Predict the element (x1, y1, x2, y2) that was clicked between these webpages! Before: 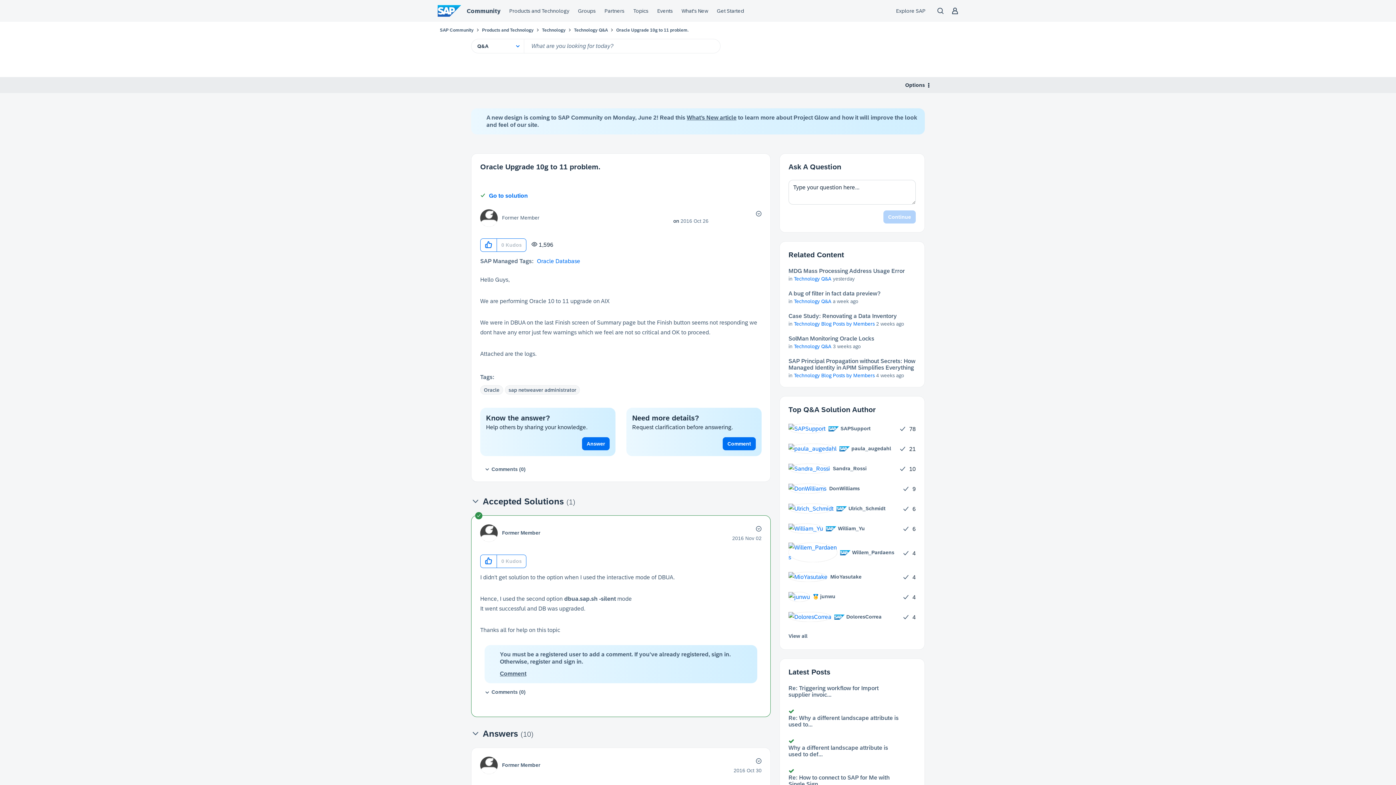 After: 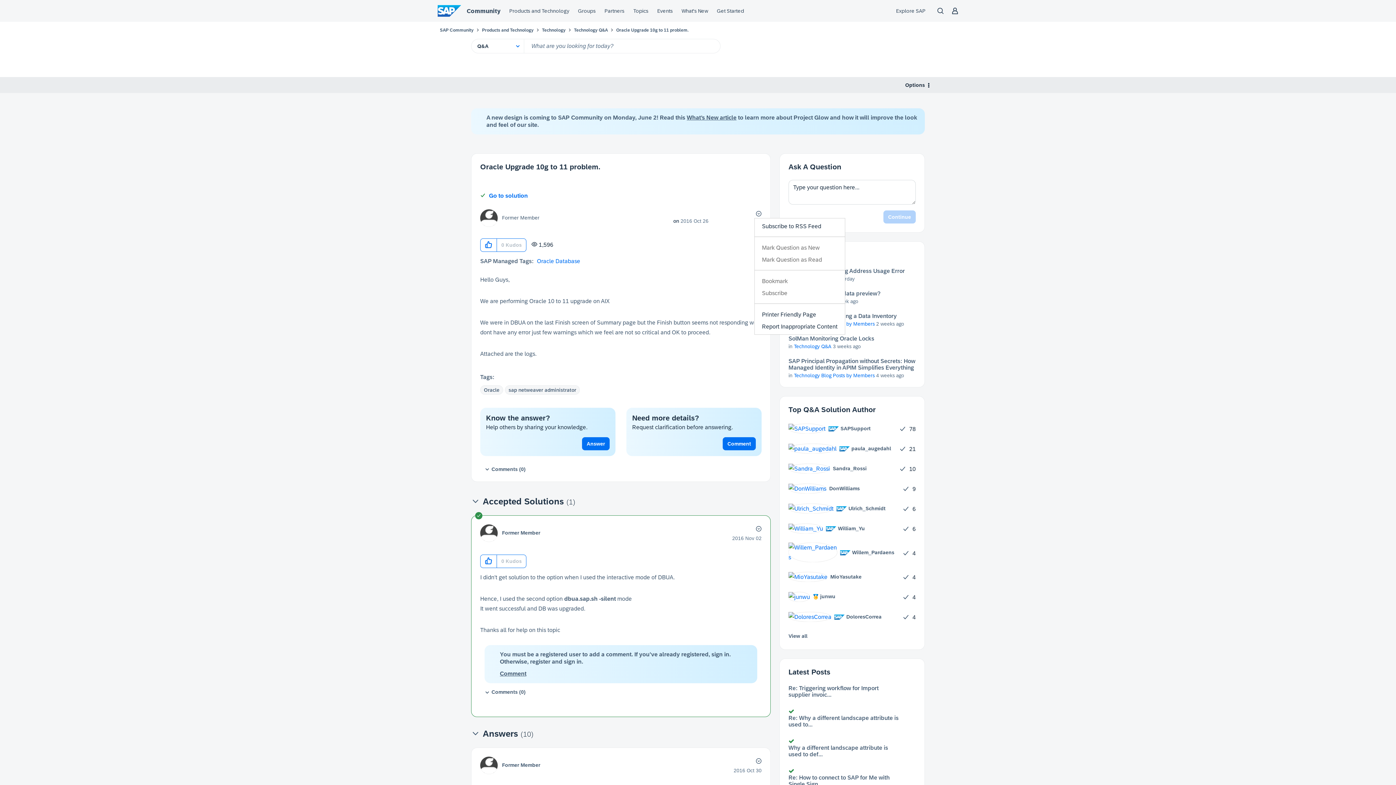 Action: bbox: (754, 209, 761, 218) label: Show Oracle Upgrade 10g to 11 problem. post option menu